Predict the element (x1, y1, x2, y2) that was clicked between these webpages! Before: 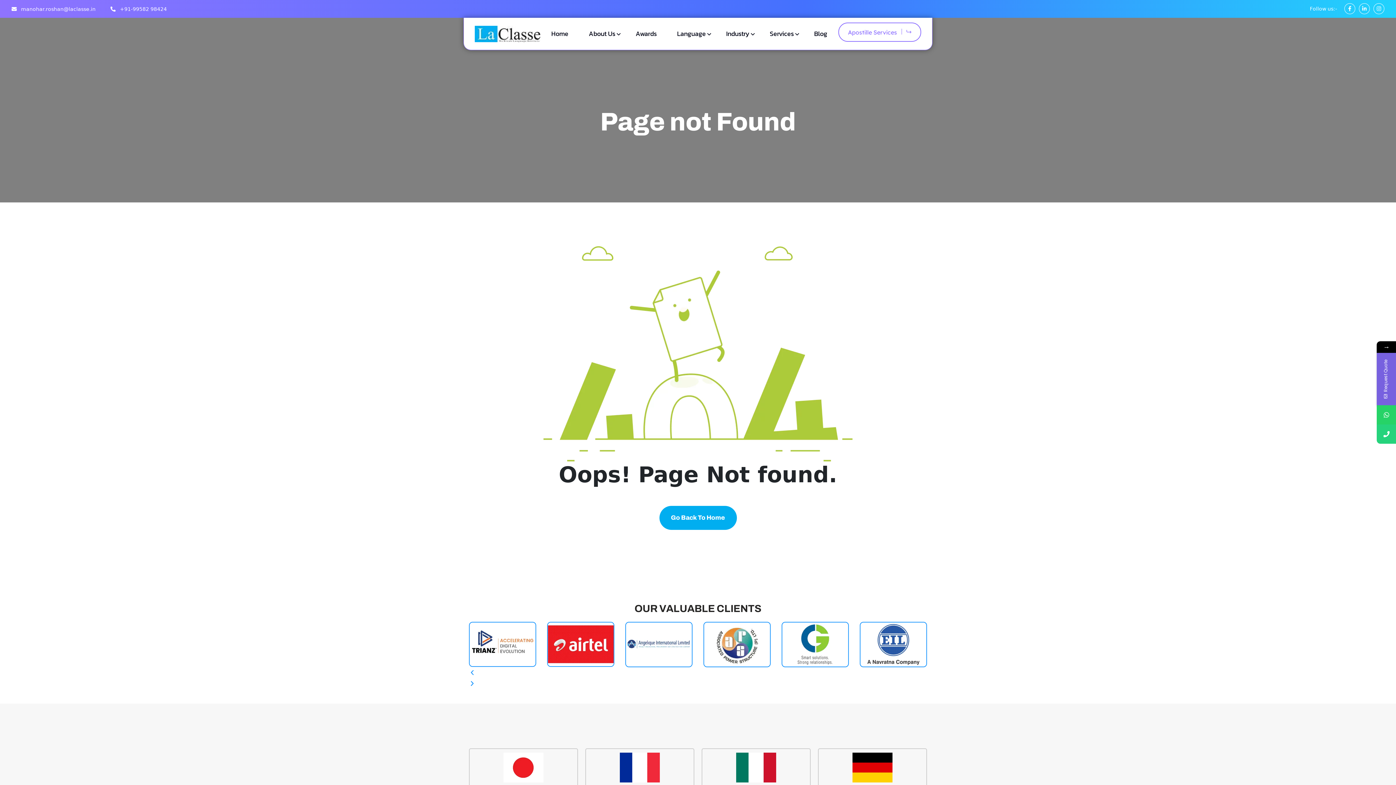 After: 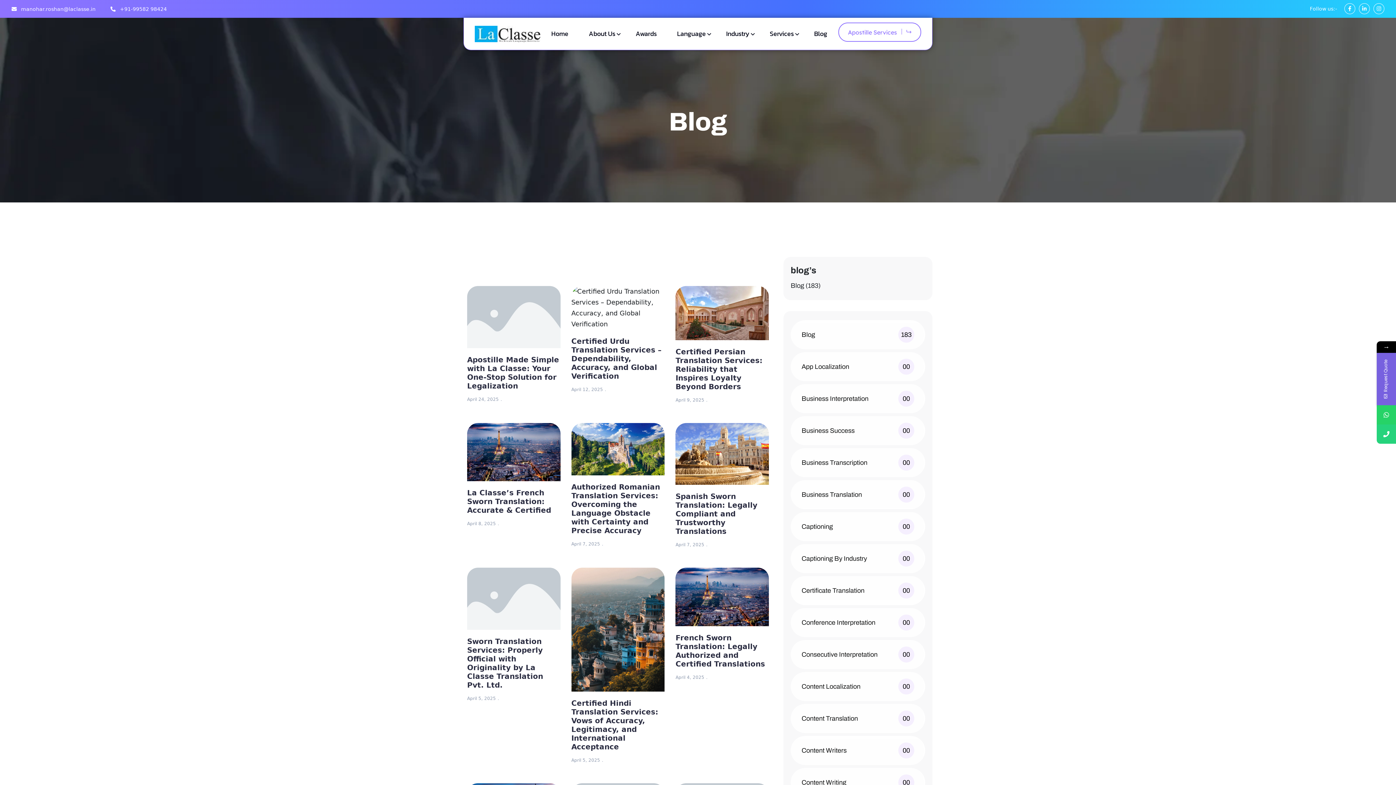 Action: label: Blog bbox: (814, 28, 827, 38)